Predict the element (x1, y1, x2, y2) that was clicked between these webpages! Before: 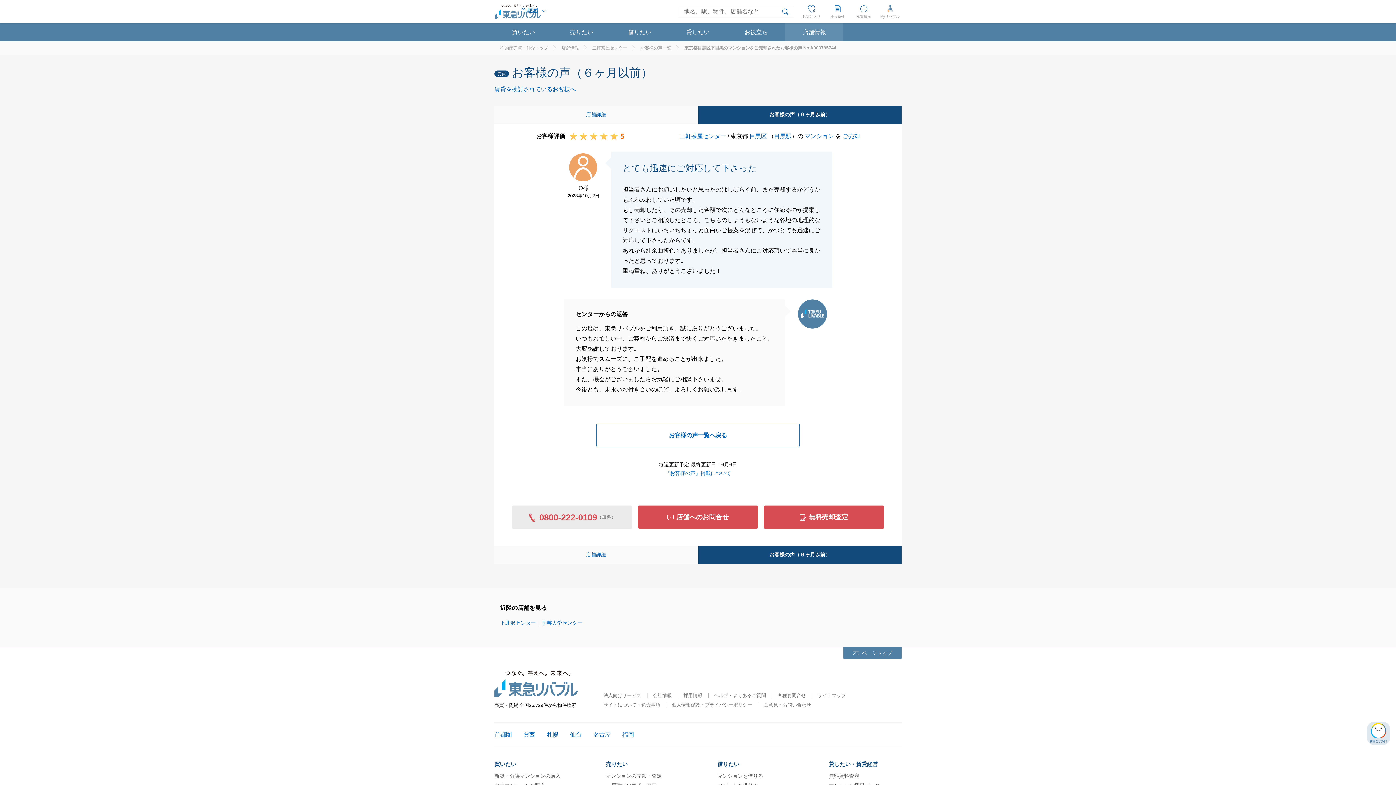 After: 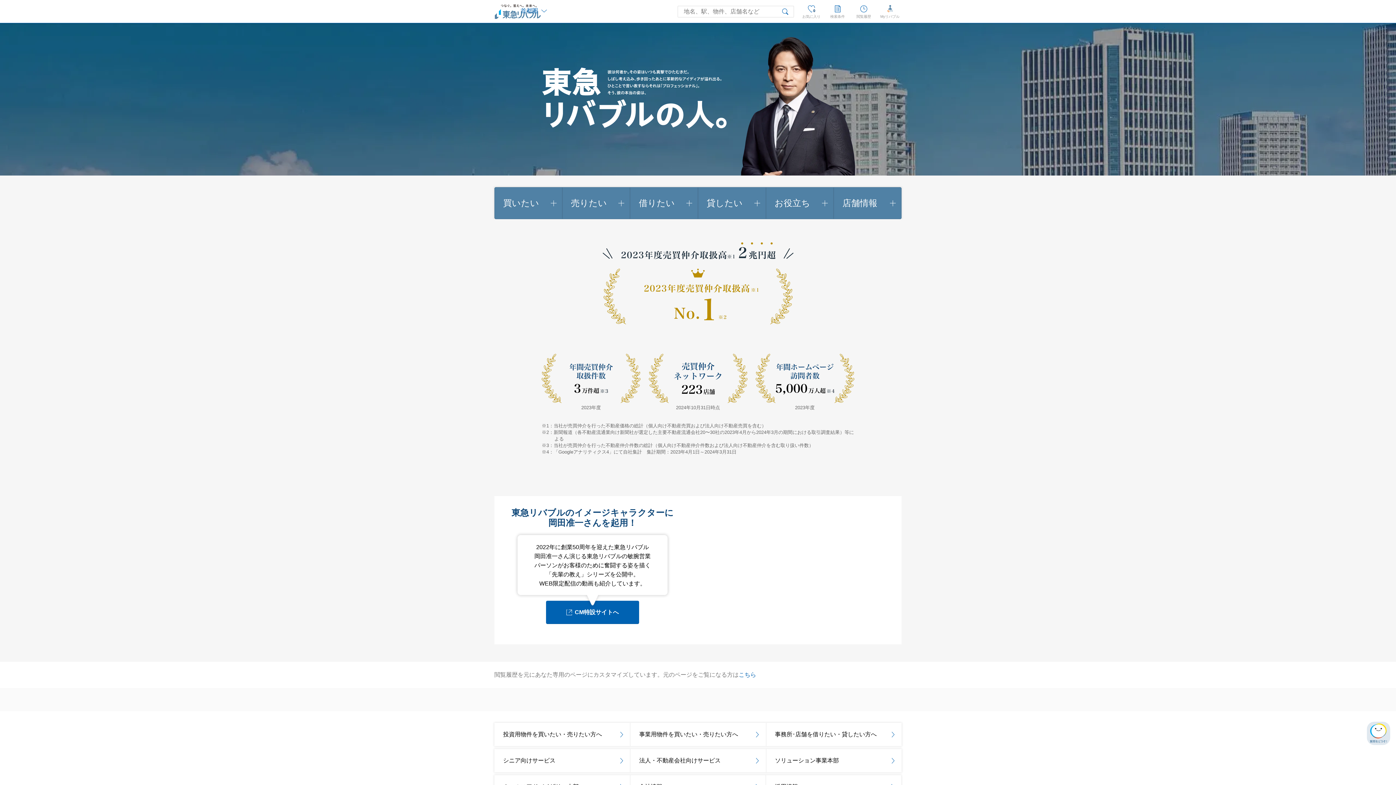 Action: label: 東急リバブル bbox: (494, 4, 541, 18)